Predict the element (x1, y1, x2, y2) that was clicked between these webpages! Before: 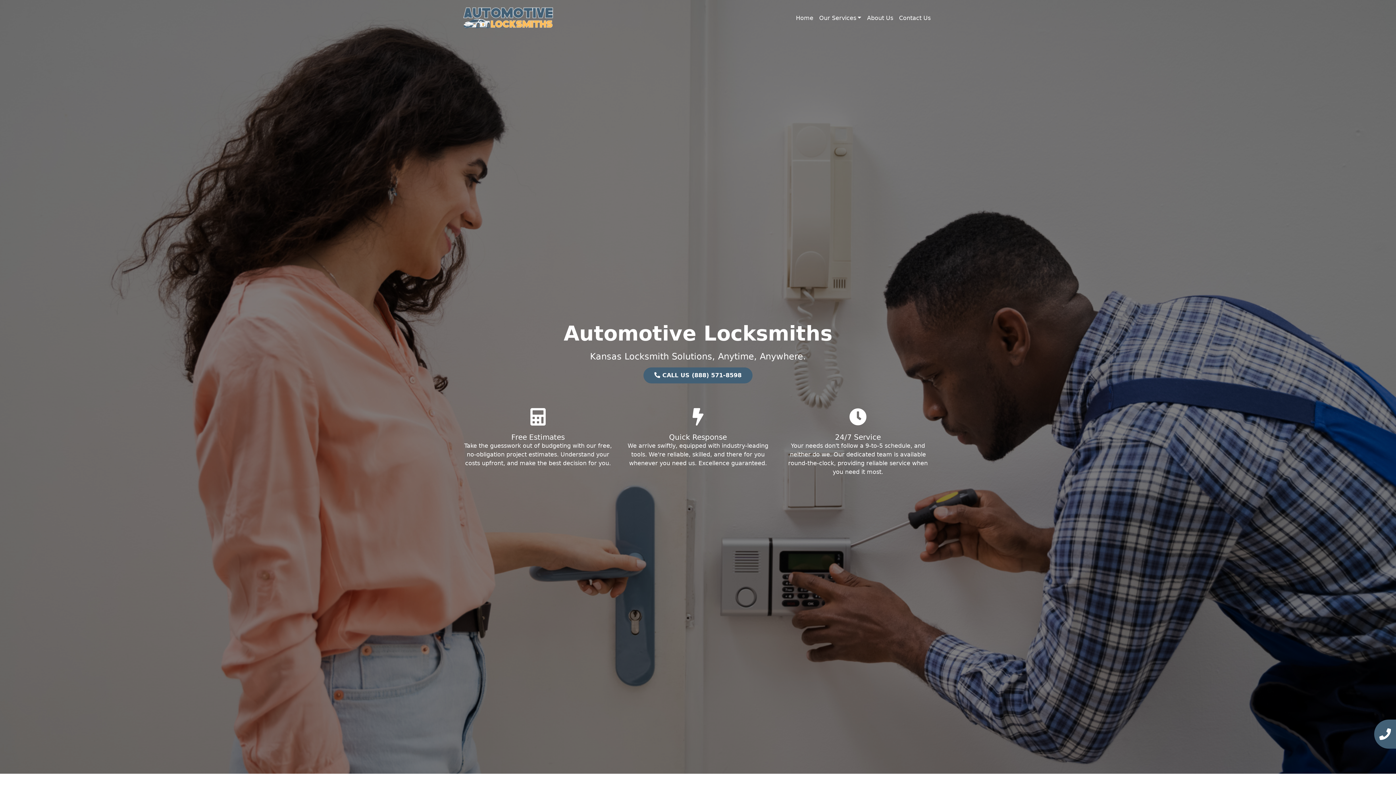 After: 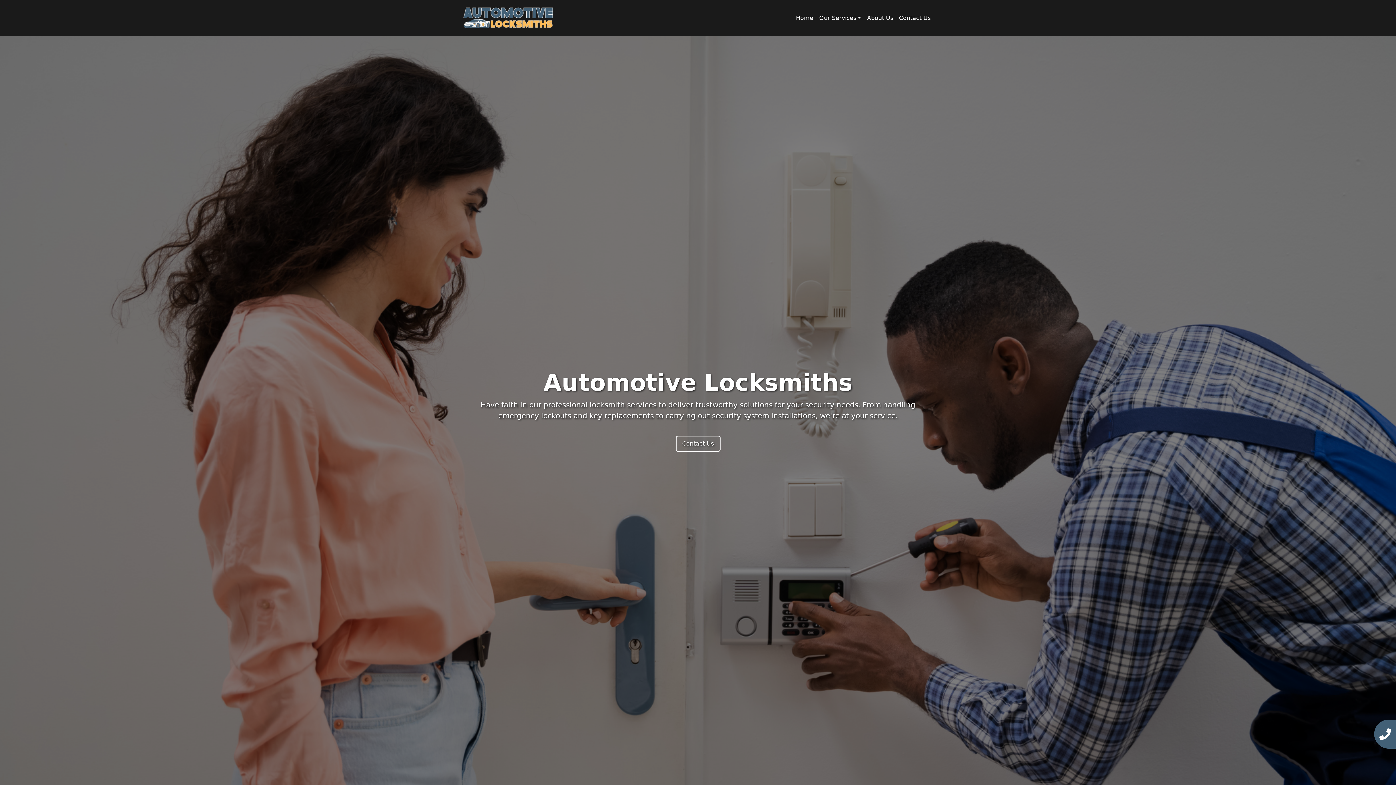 Action: bbox: (462, 14, 553, 21)